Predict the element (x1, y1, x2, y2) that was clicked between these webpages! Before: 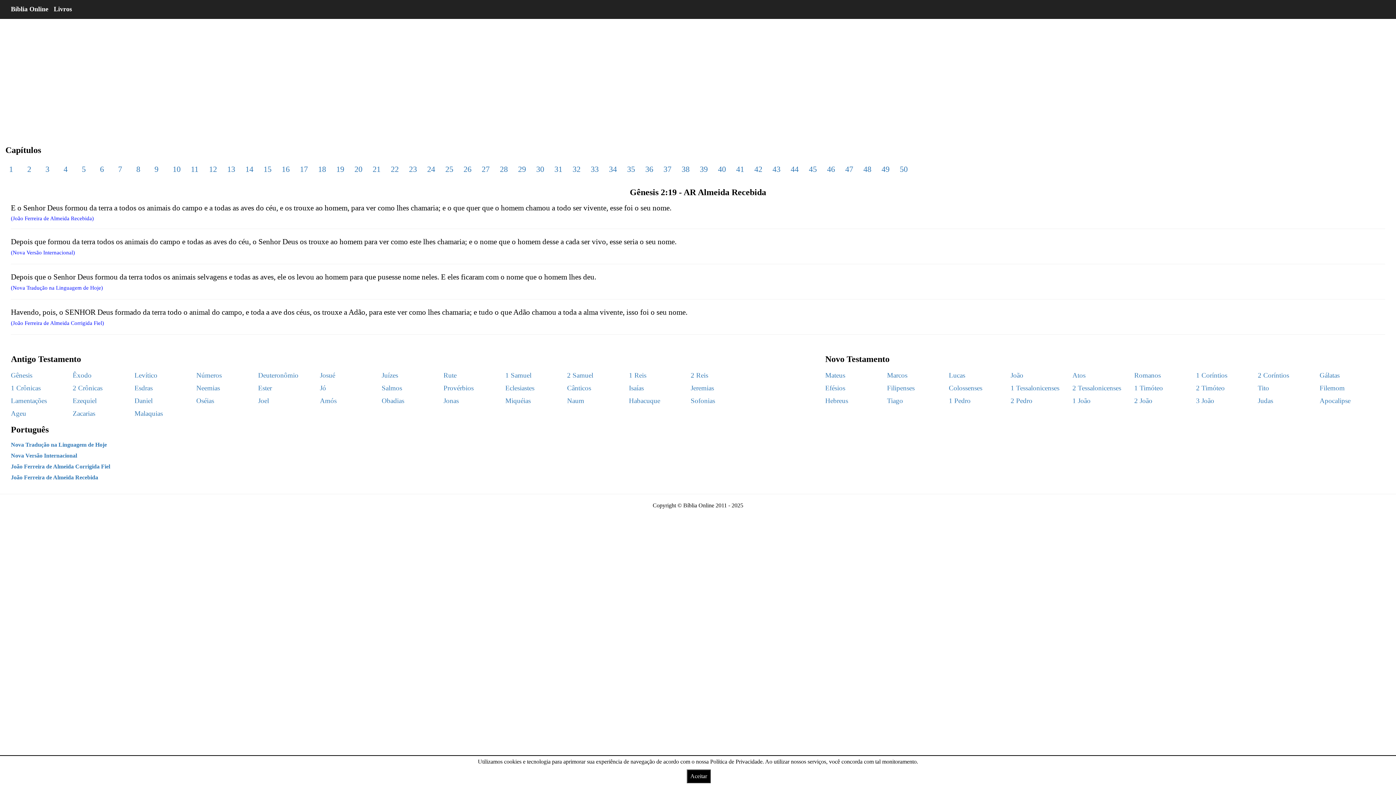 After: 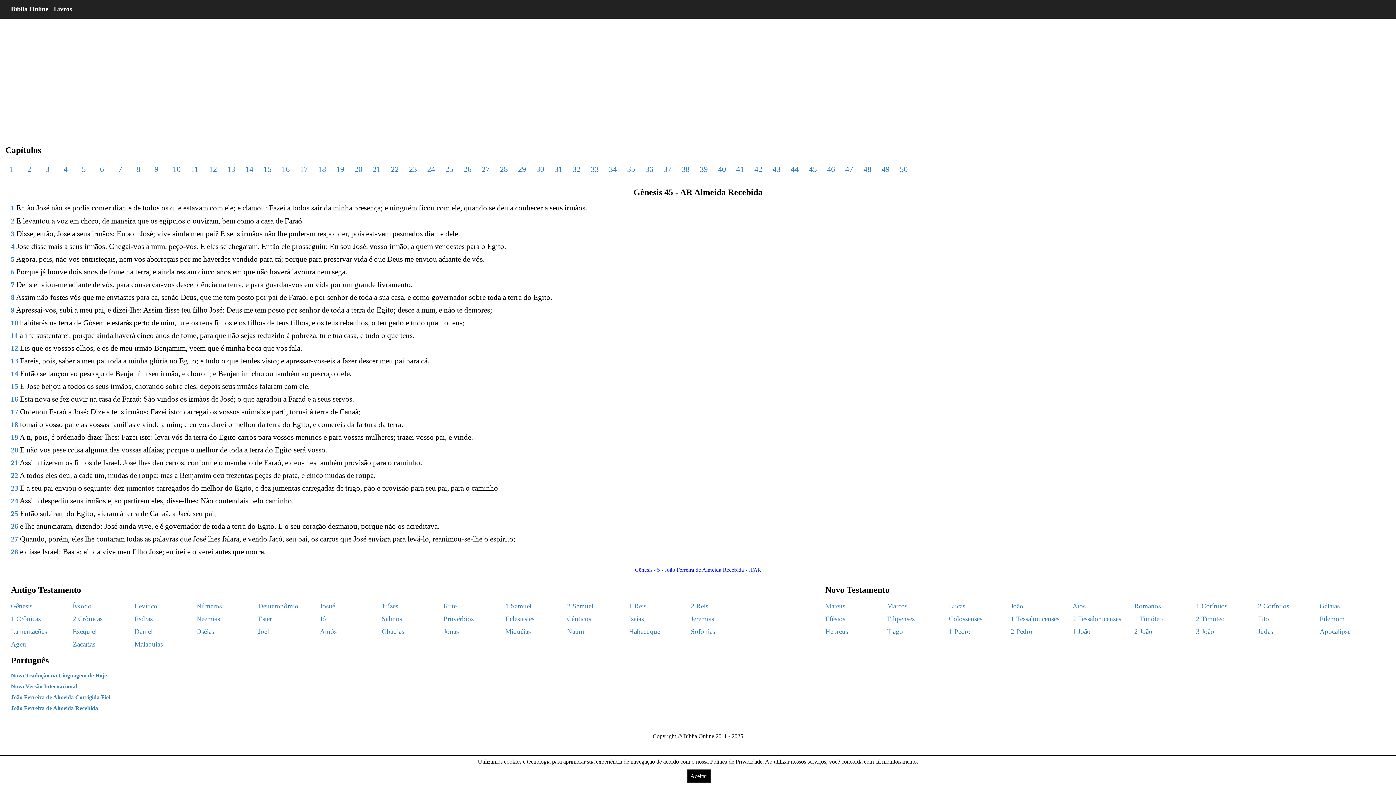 Action: label: 45 bbox: (805, 164, 828, 173)